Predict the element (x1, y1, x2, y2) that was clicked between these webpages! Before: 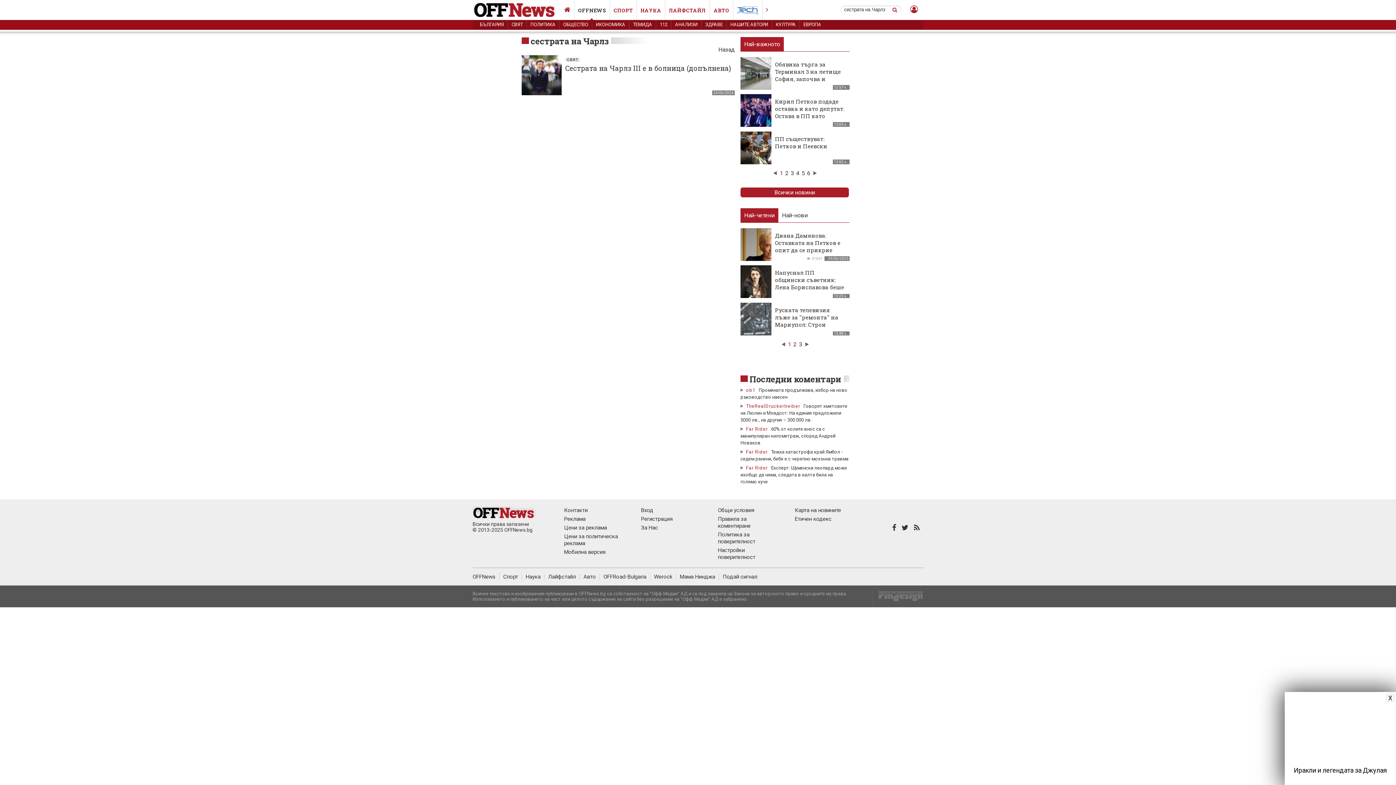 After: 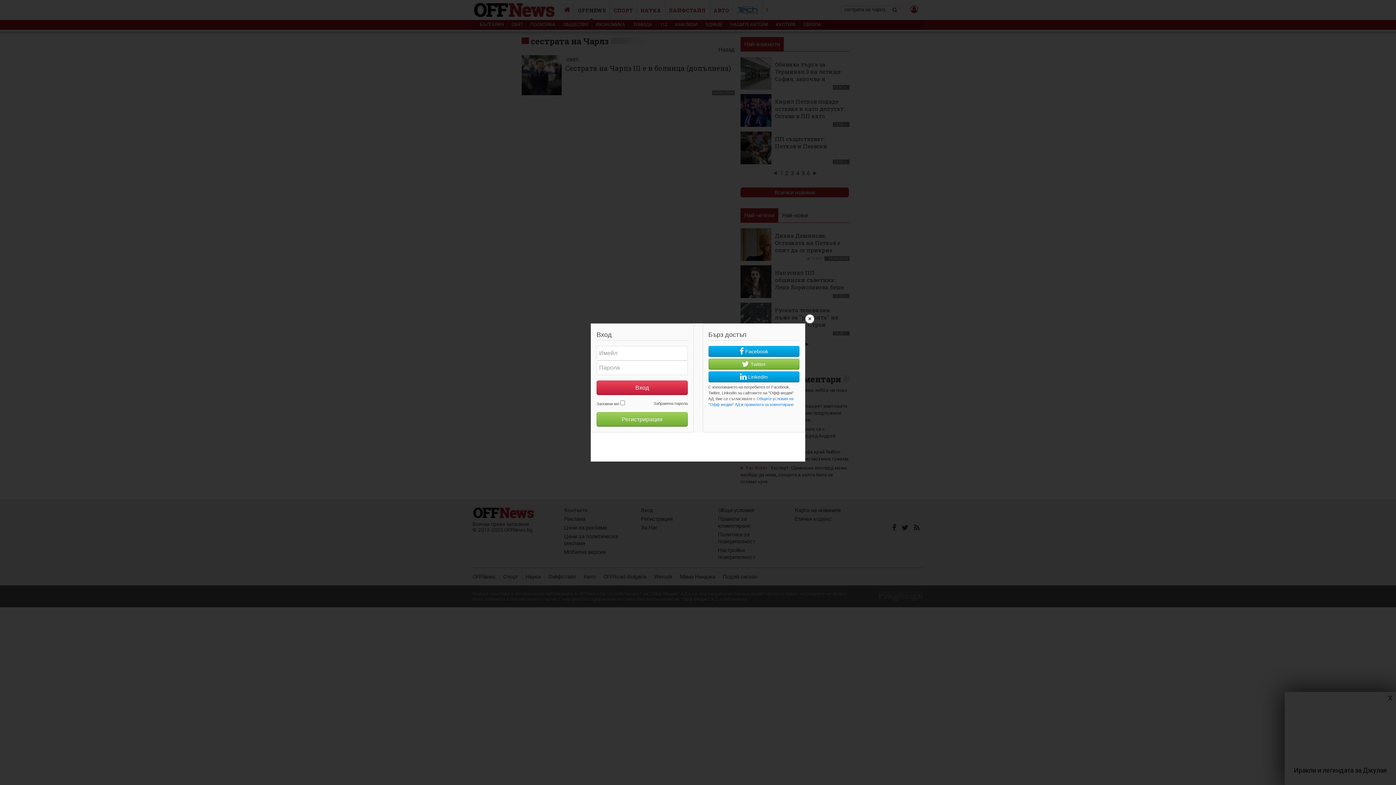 Action: bbox: (905, 5, 918, 13)